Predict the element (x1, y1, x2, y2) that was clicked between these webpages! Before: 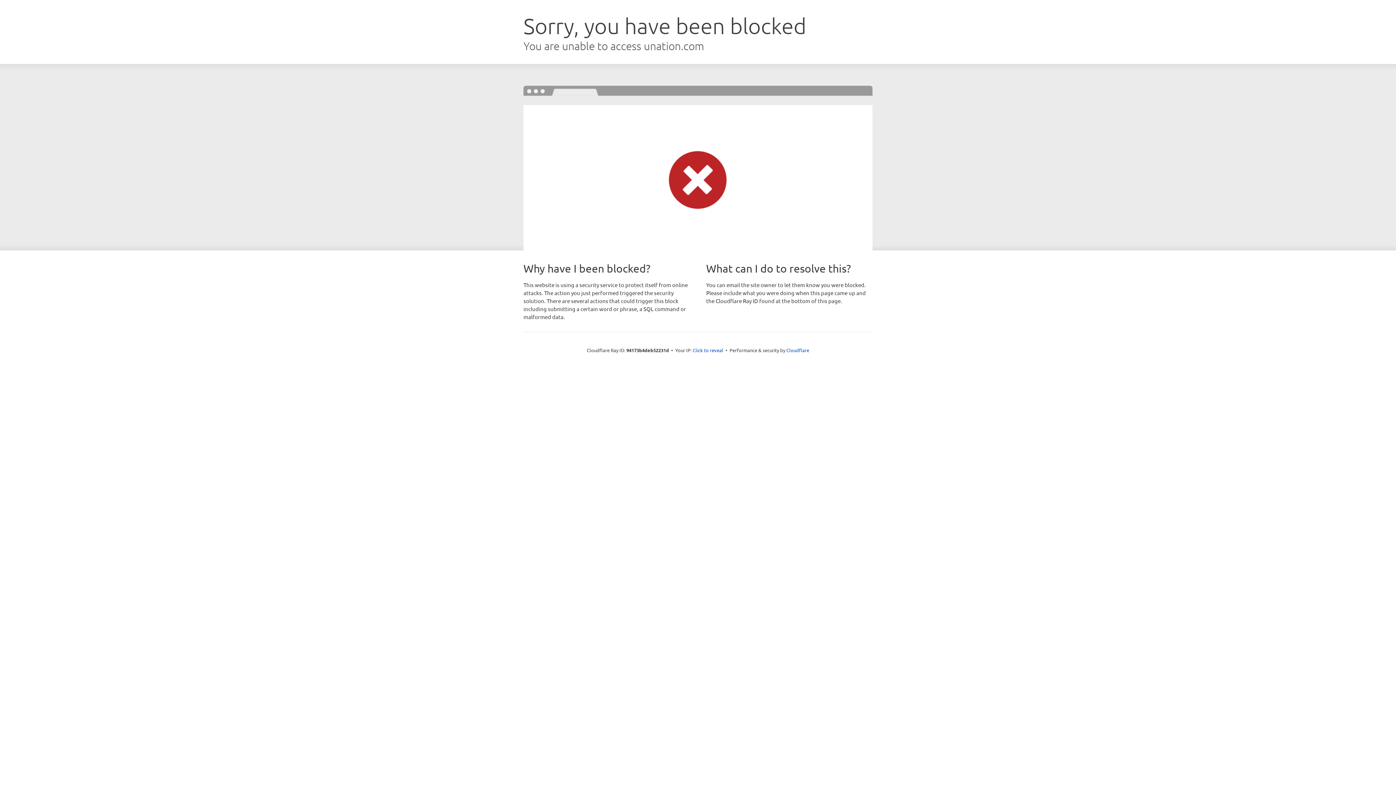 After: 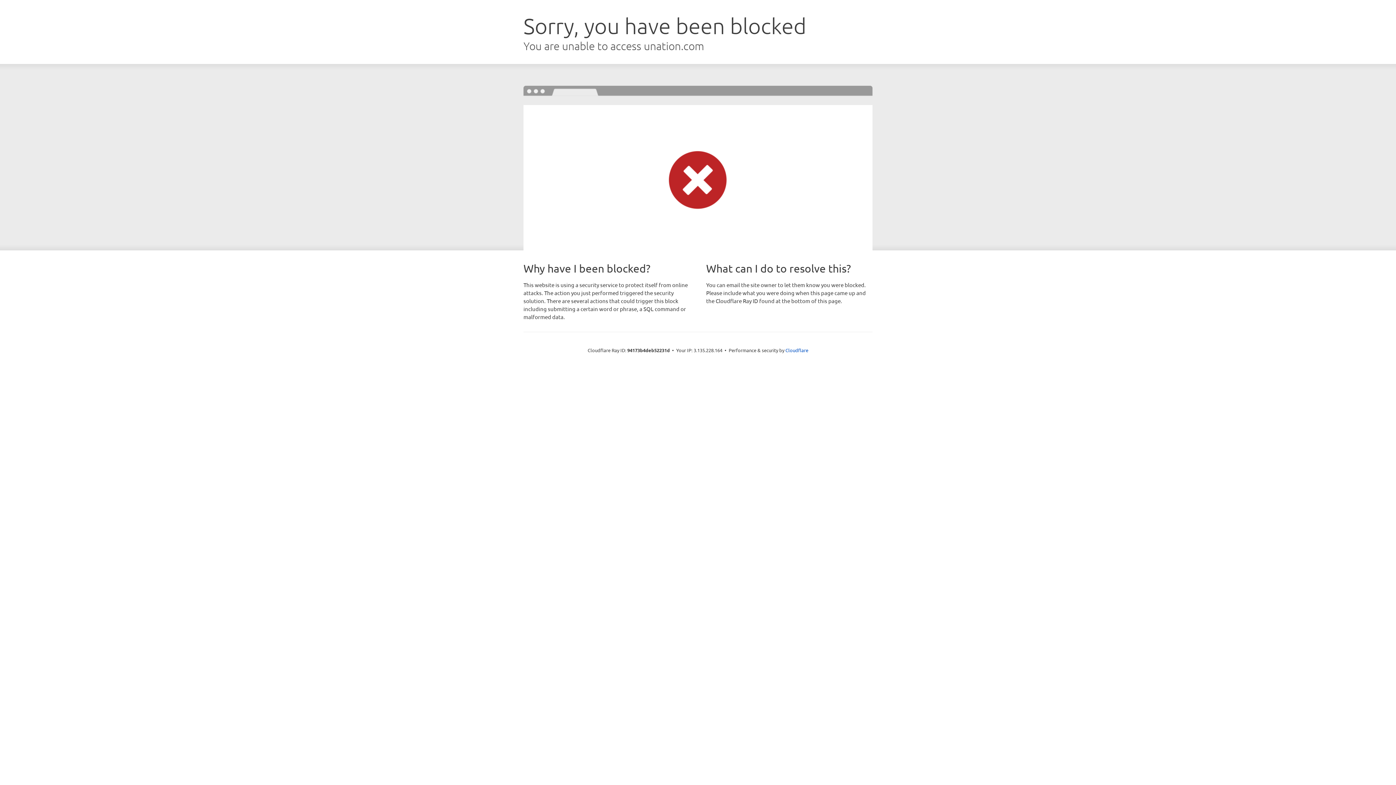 Action: label: Click to reveal bbox: (692, 346, 723, 353)